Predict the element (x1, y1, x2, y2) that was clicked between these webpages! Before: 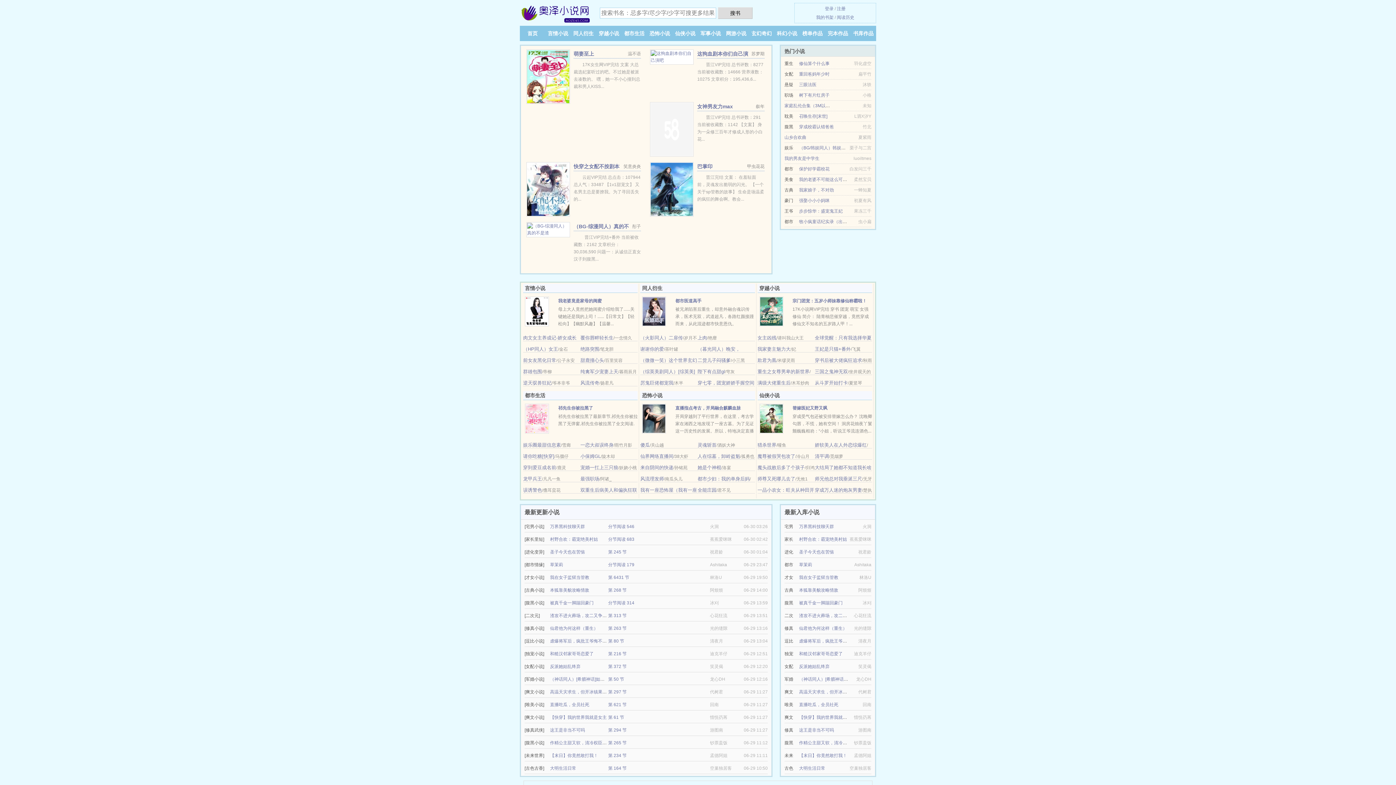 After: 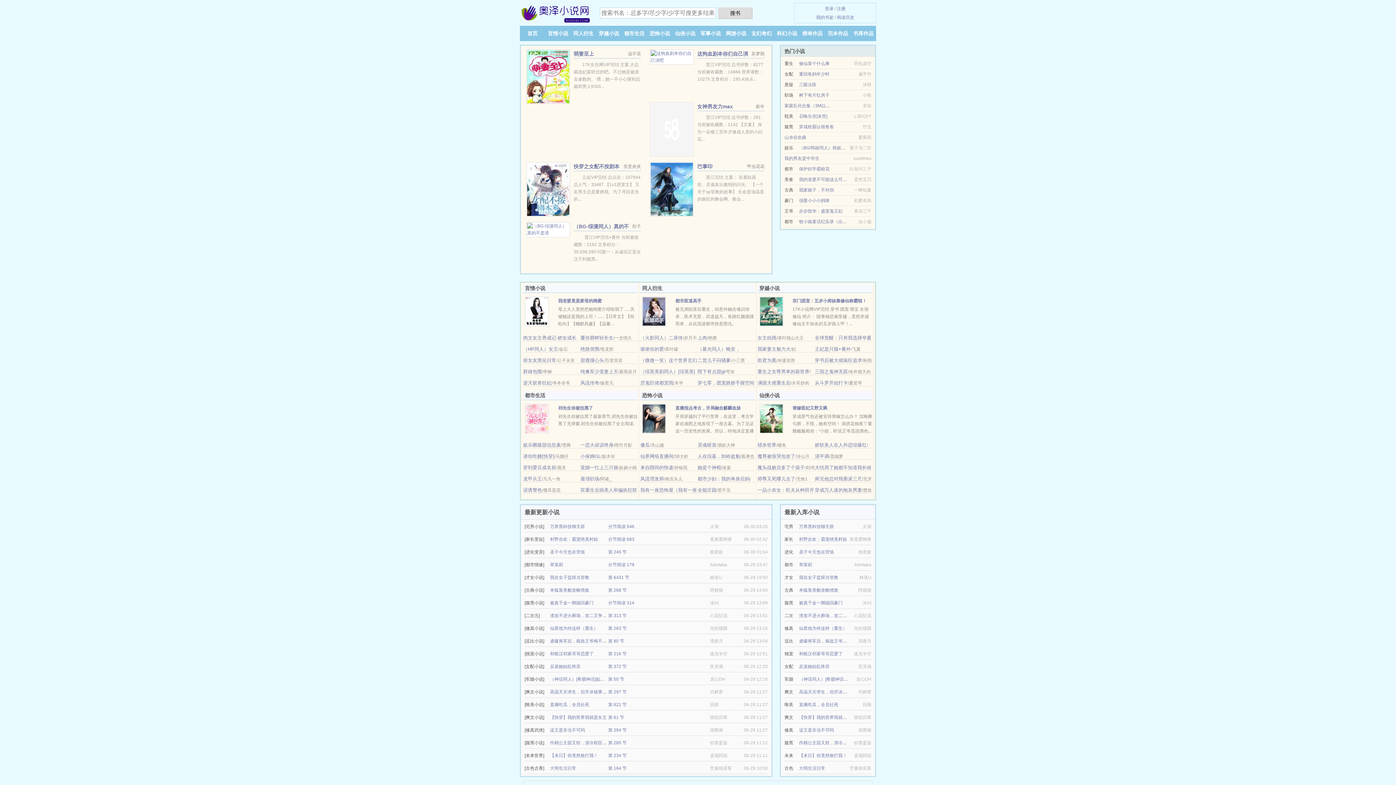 Action: bbox: (799, 613, 860, 618) label: 渣攻不进火葬场，攻二又争又抢